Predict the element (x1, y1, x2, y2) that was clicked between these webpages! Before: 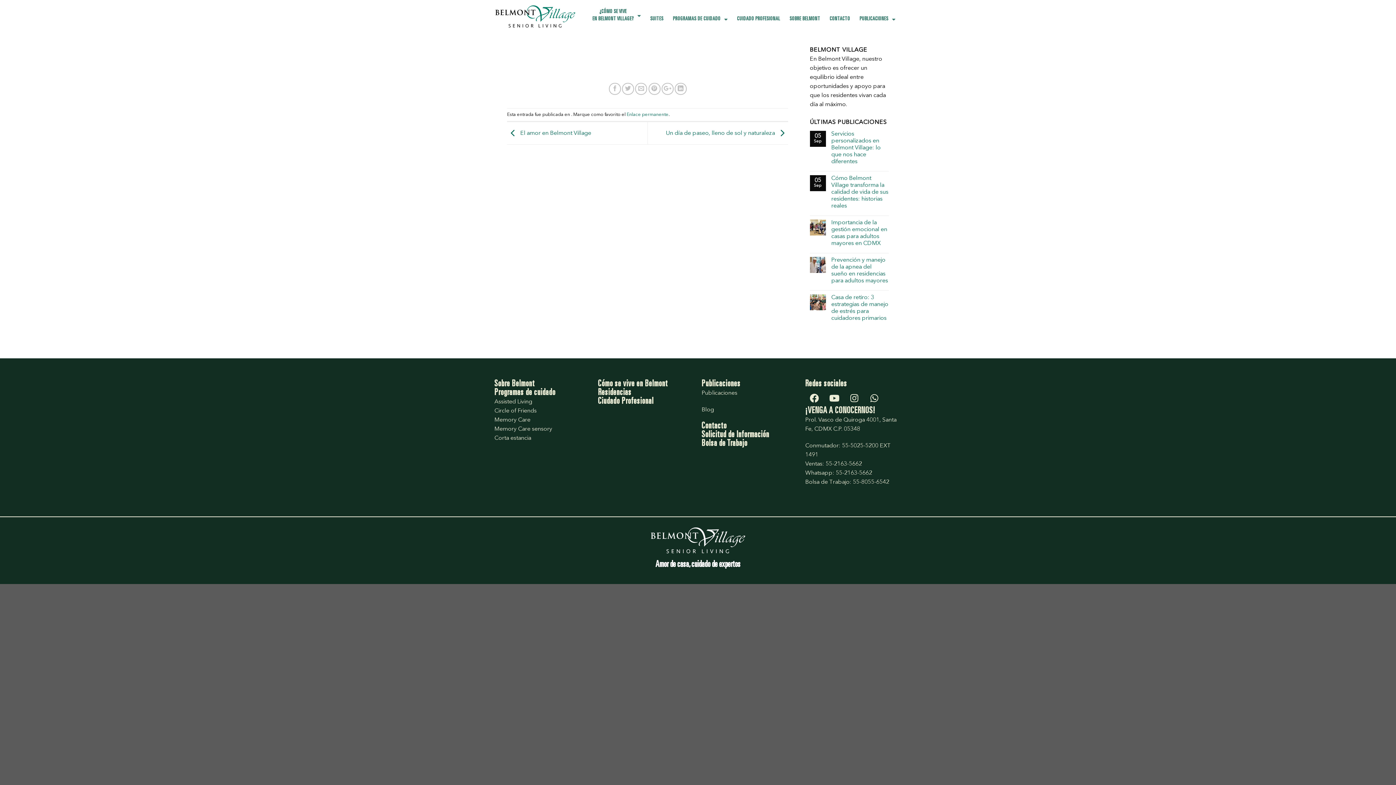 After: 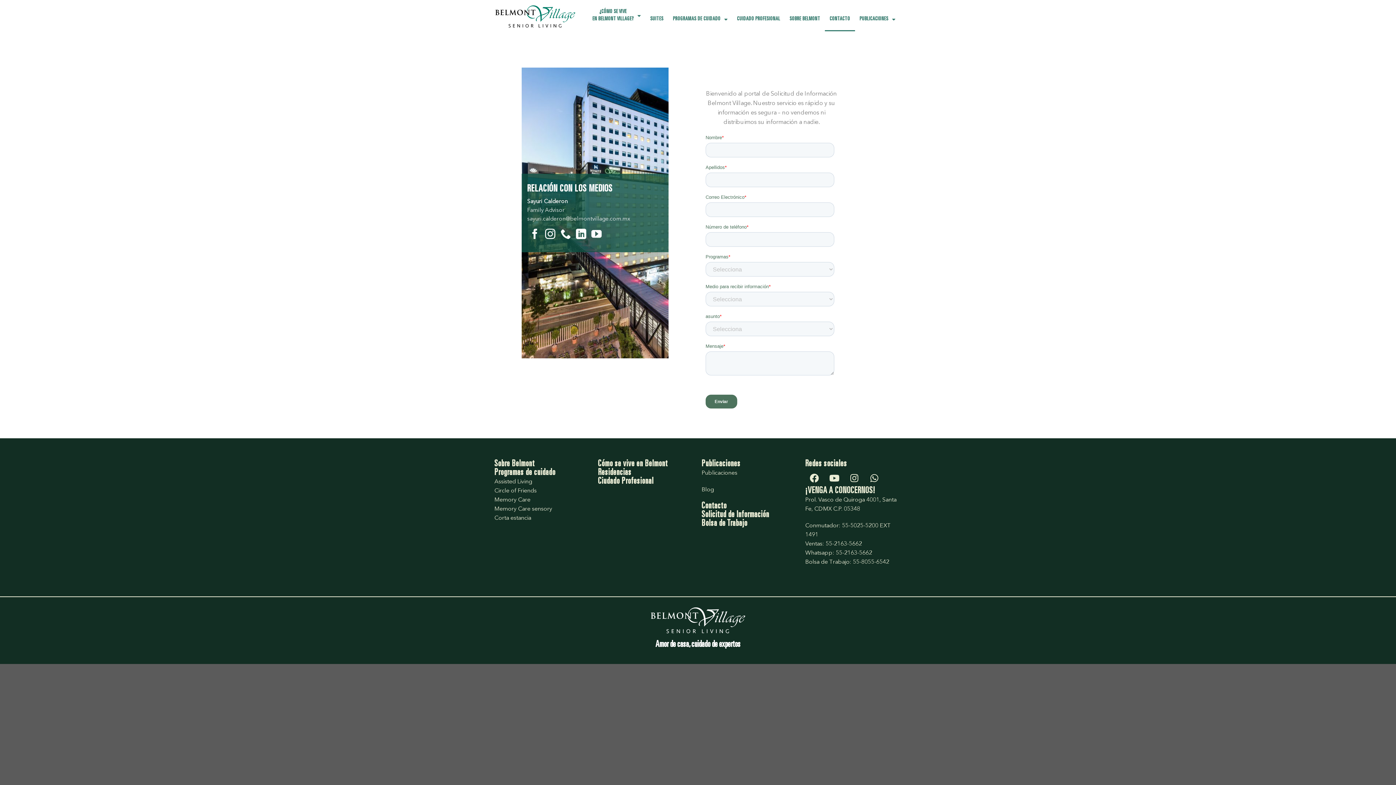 Action: bbox: (701, 431, 769, 439) label: Solicitud de Información